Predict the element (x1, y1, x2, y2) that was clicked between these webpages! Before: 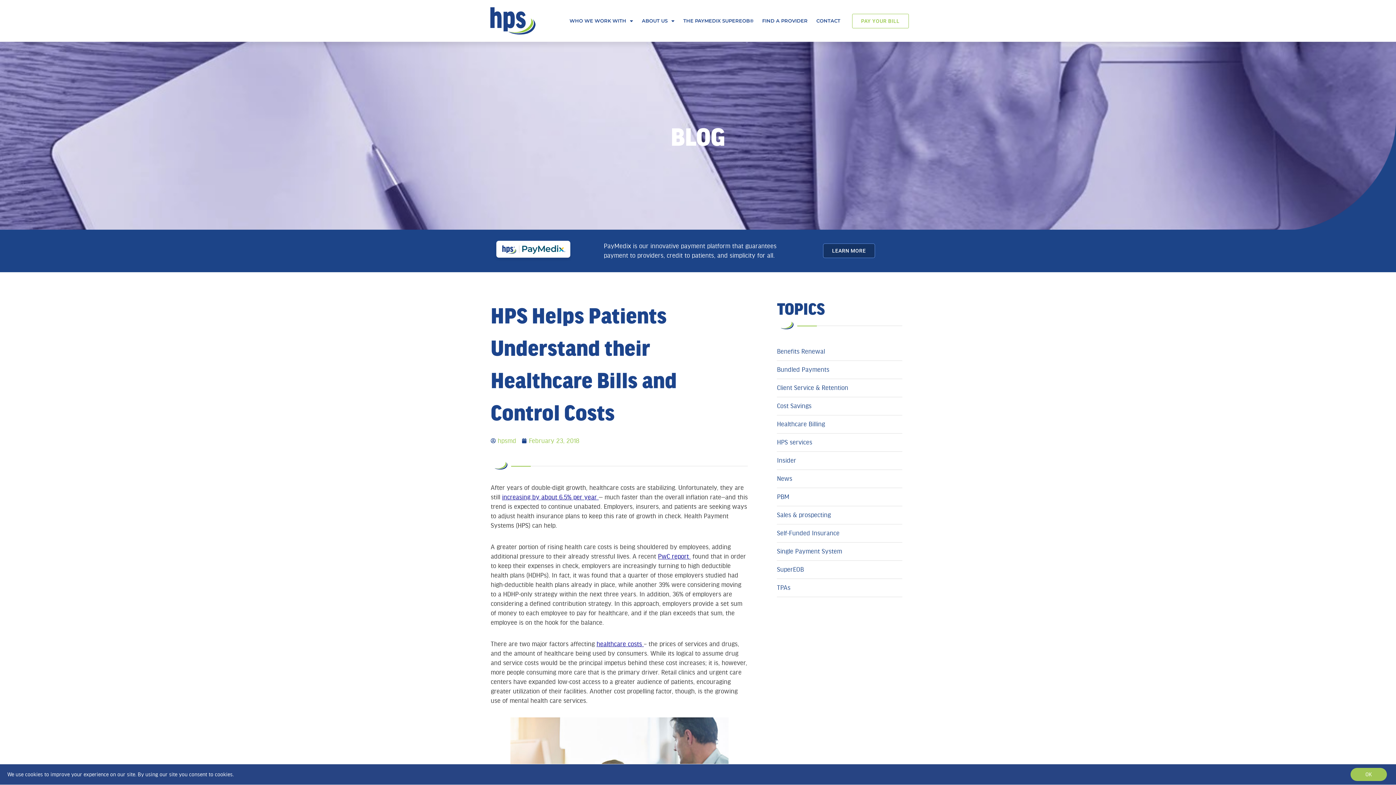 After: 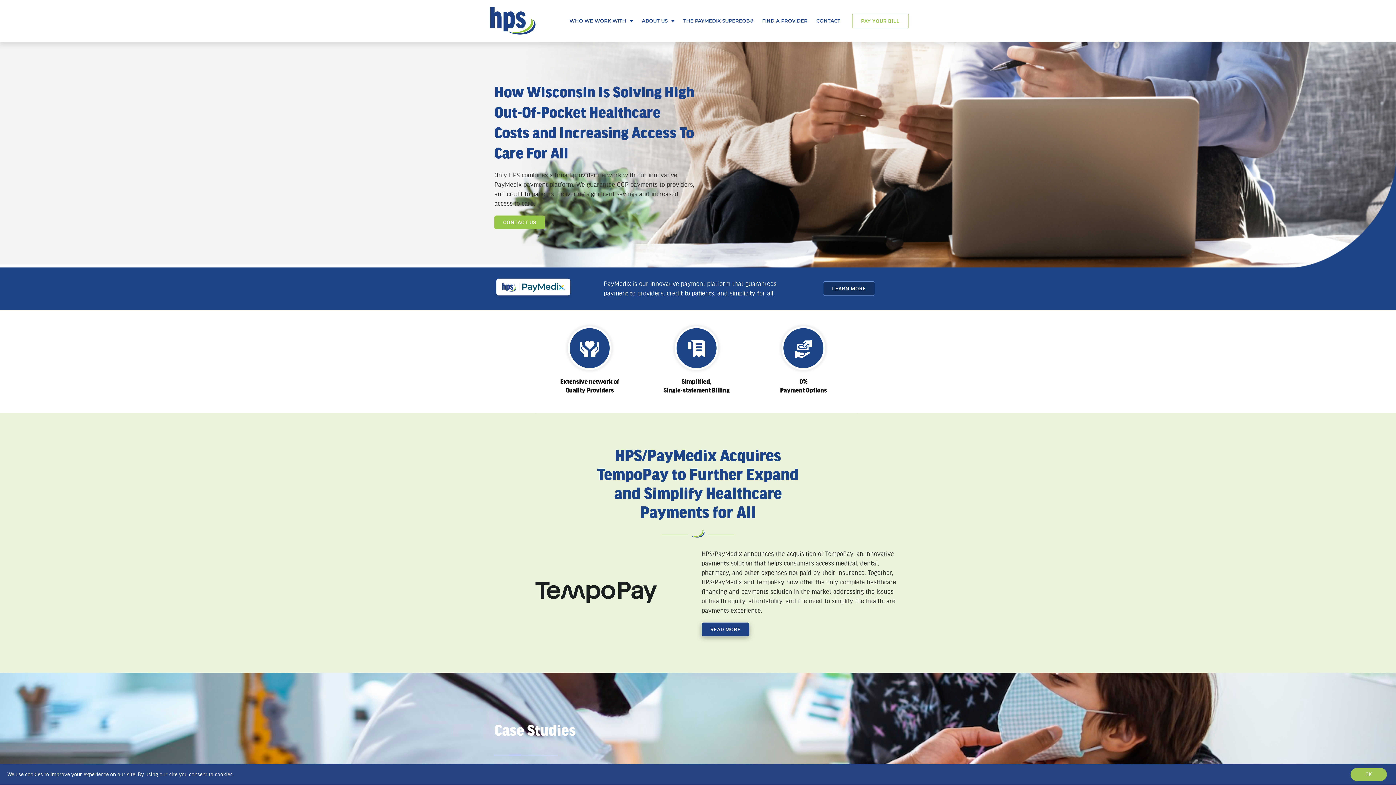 Action: bbox: (483, 7, 542, 34)